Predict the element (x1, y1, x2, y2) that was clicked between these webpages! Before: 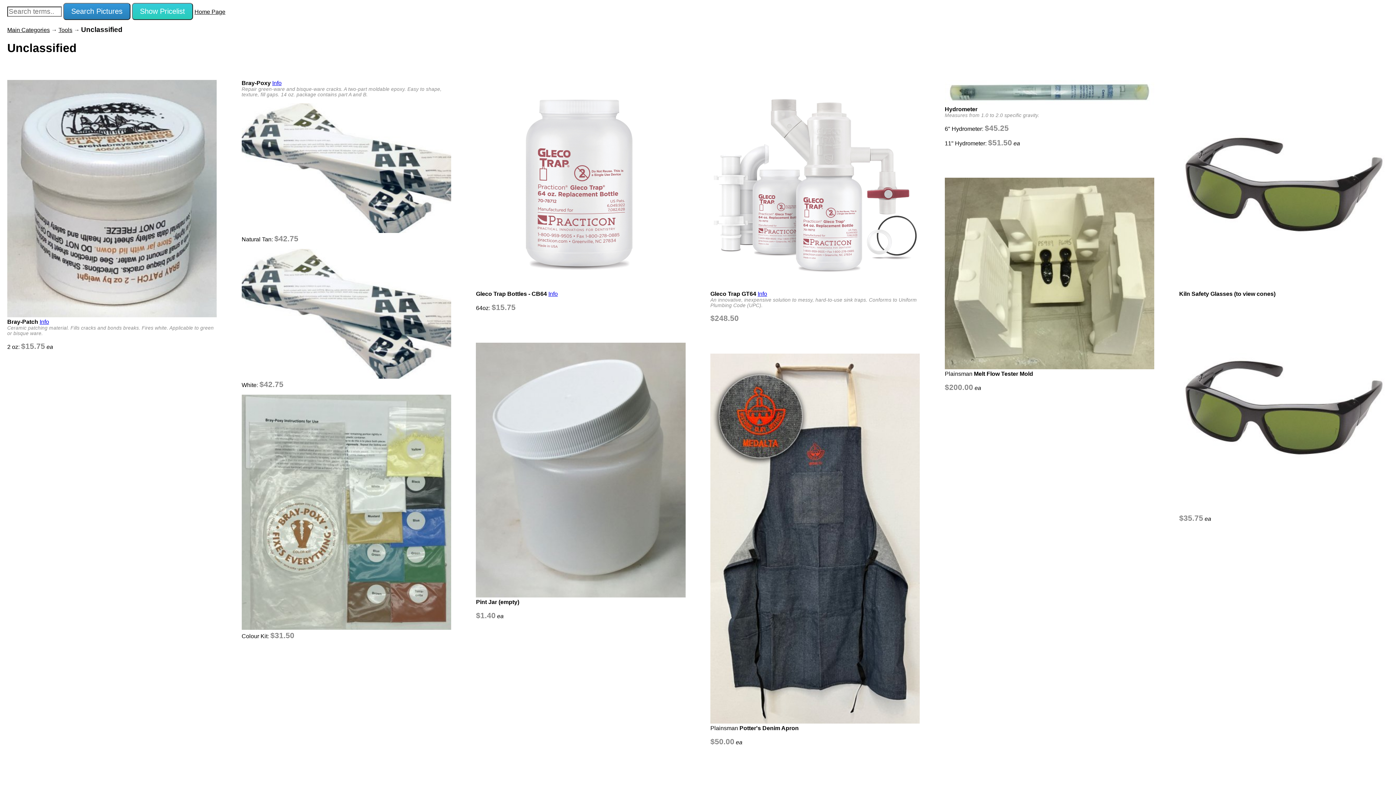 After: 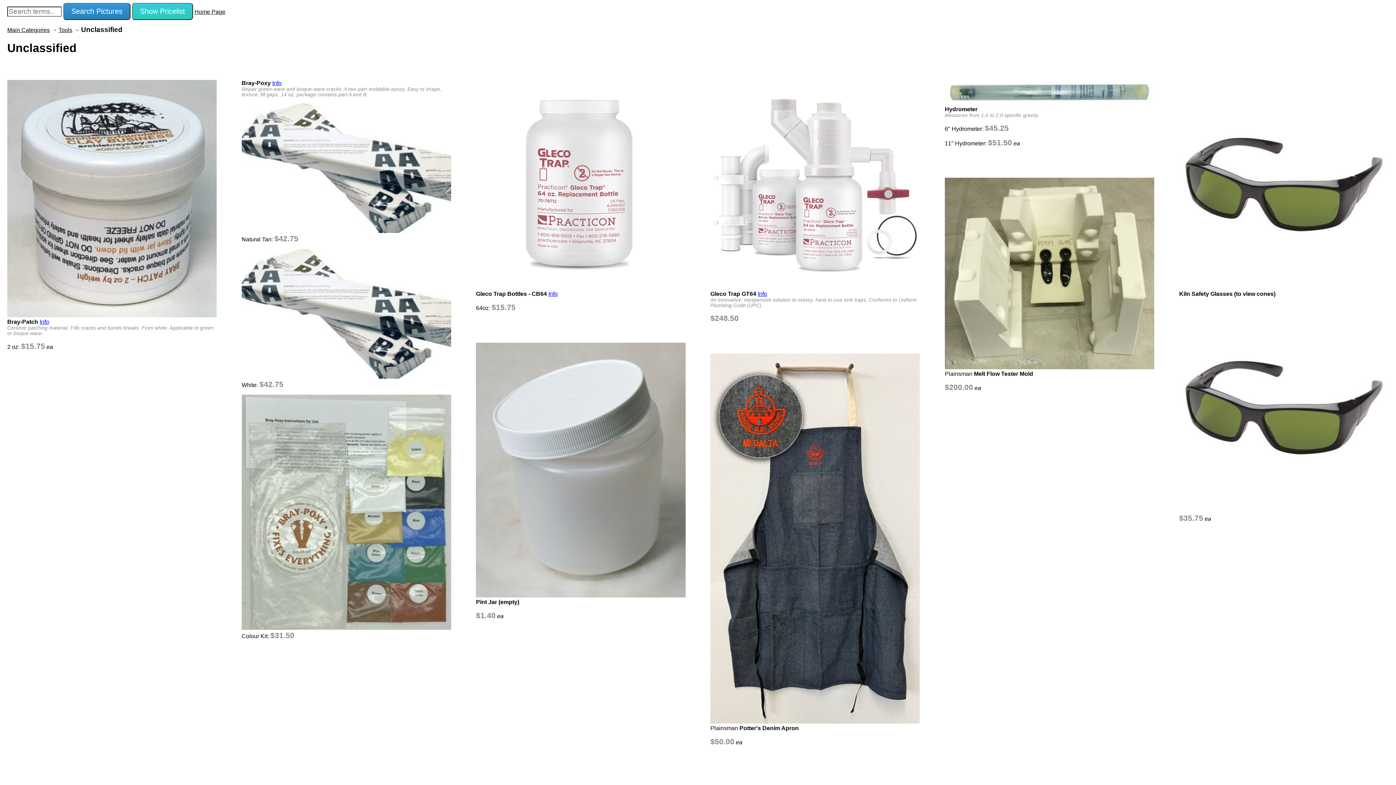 Action: bbox: (7, 312, 216, 318)